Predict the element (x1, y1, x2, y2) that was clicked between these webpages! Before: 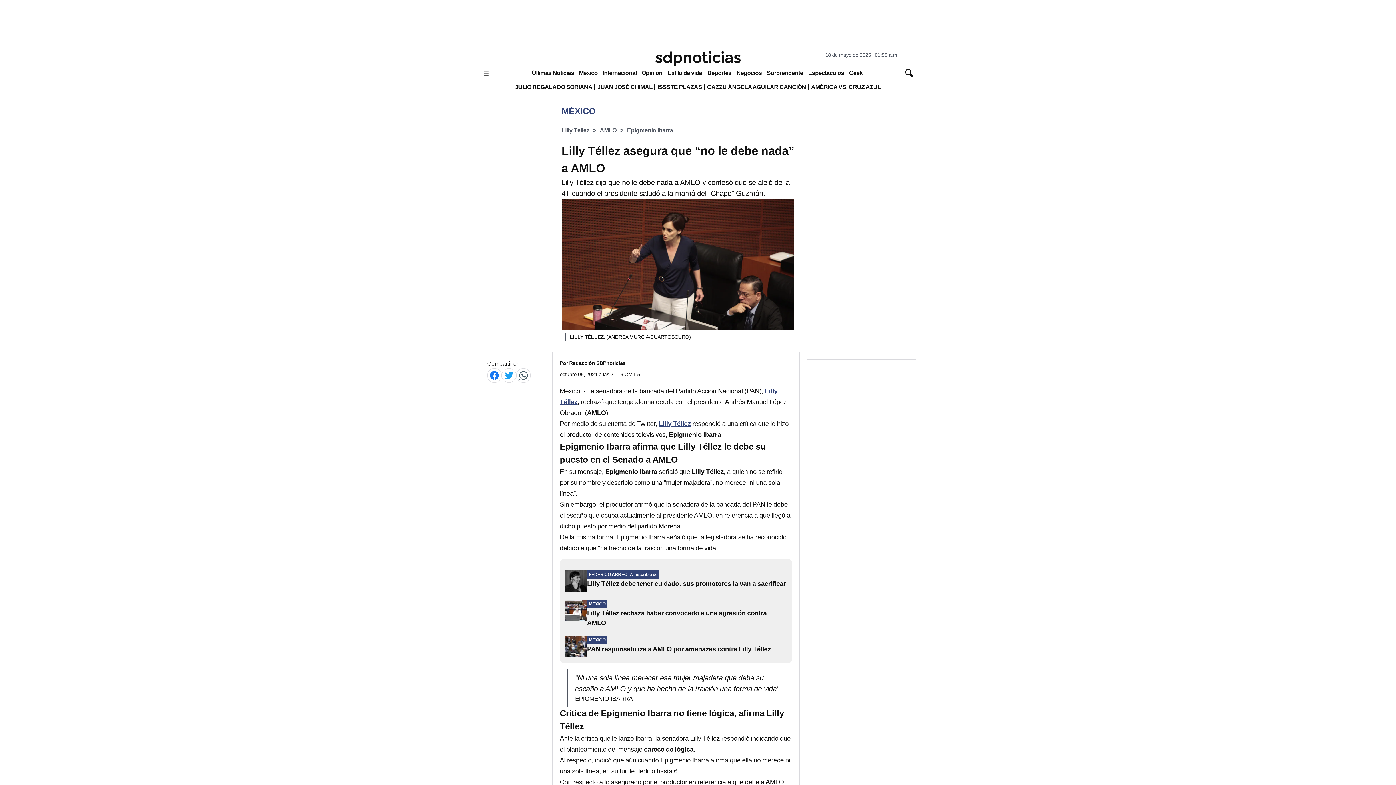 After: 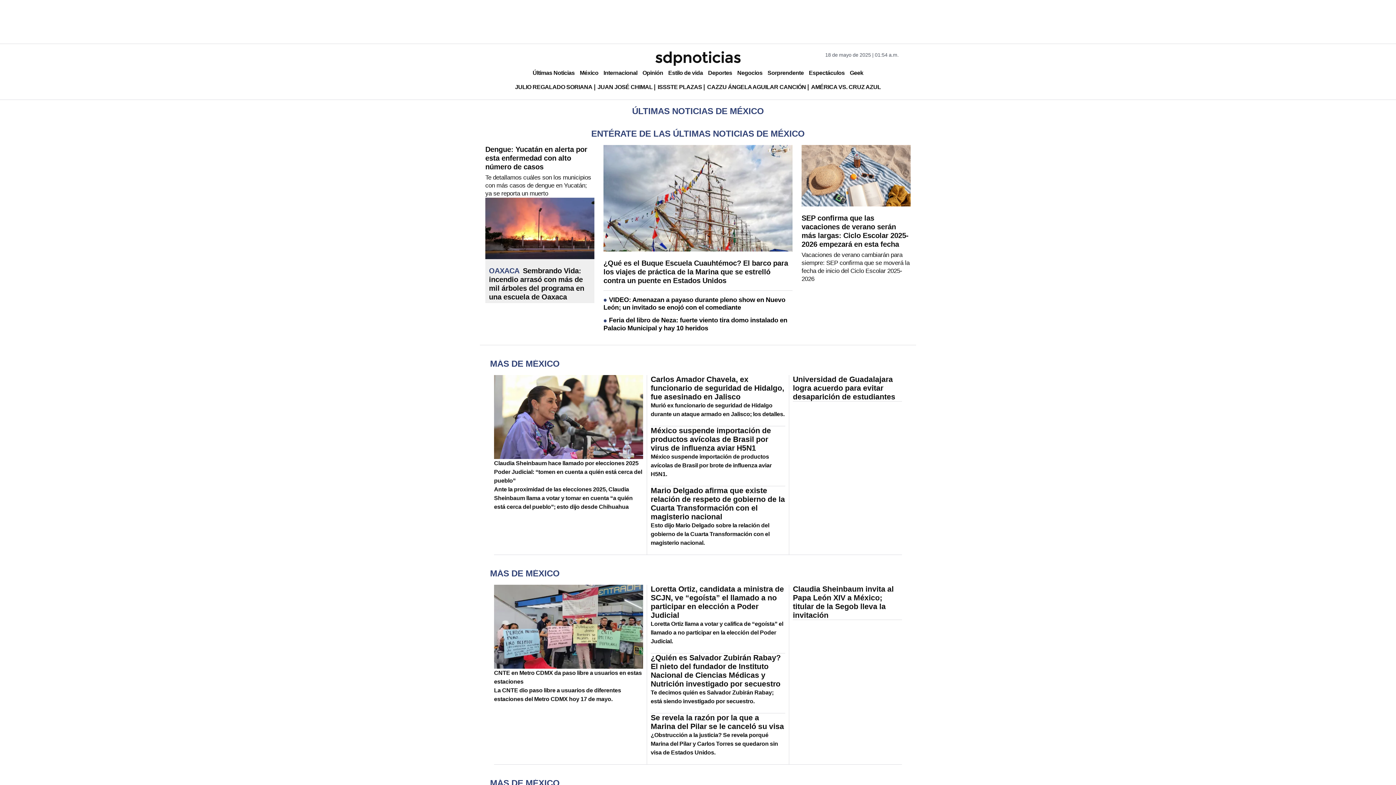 Action: label: México bbox: (576, 66, 600, 79)